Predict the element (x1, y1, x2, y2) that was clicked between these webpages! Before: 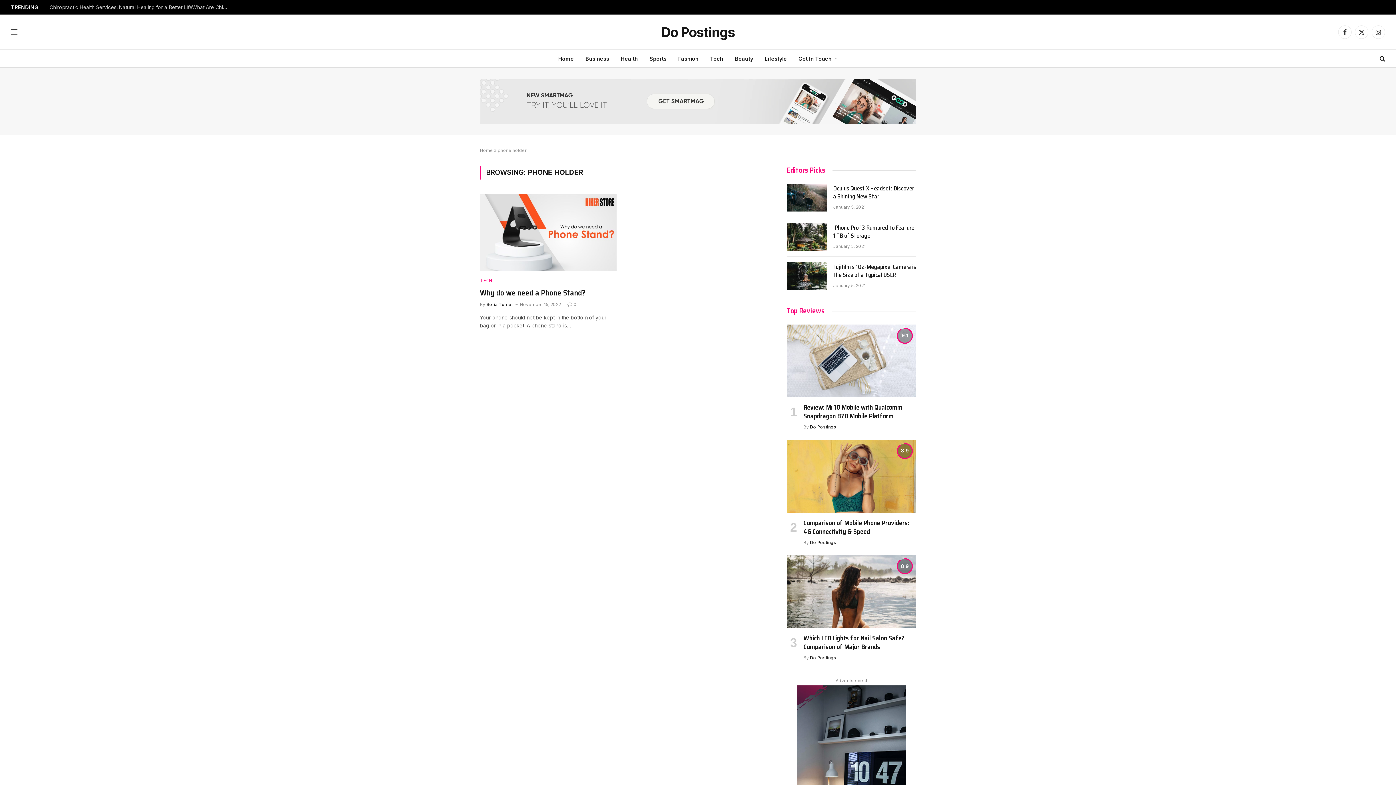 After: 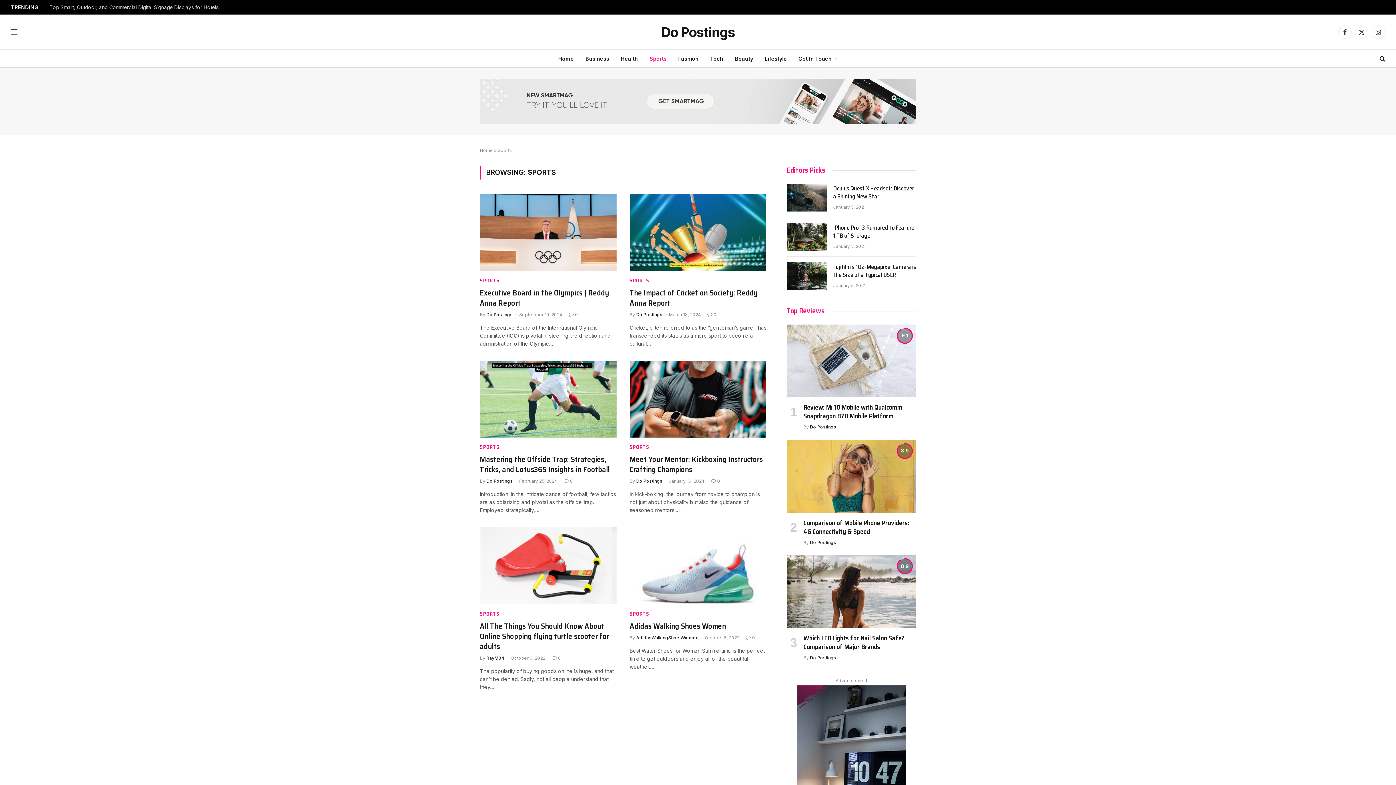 Action: bbox: (643, 49, 672, 67) label: Sports